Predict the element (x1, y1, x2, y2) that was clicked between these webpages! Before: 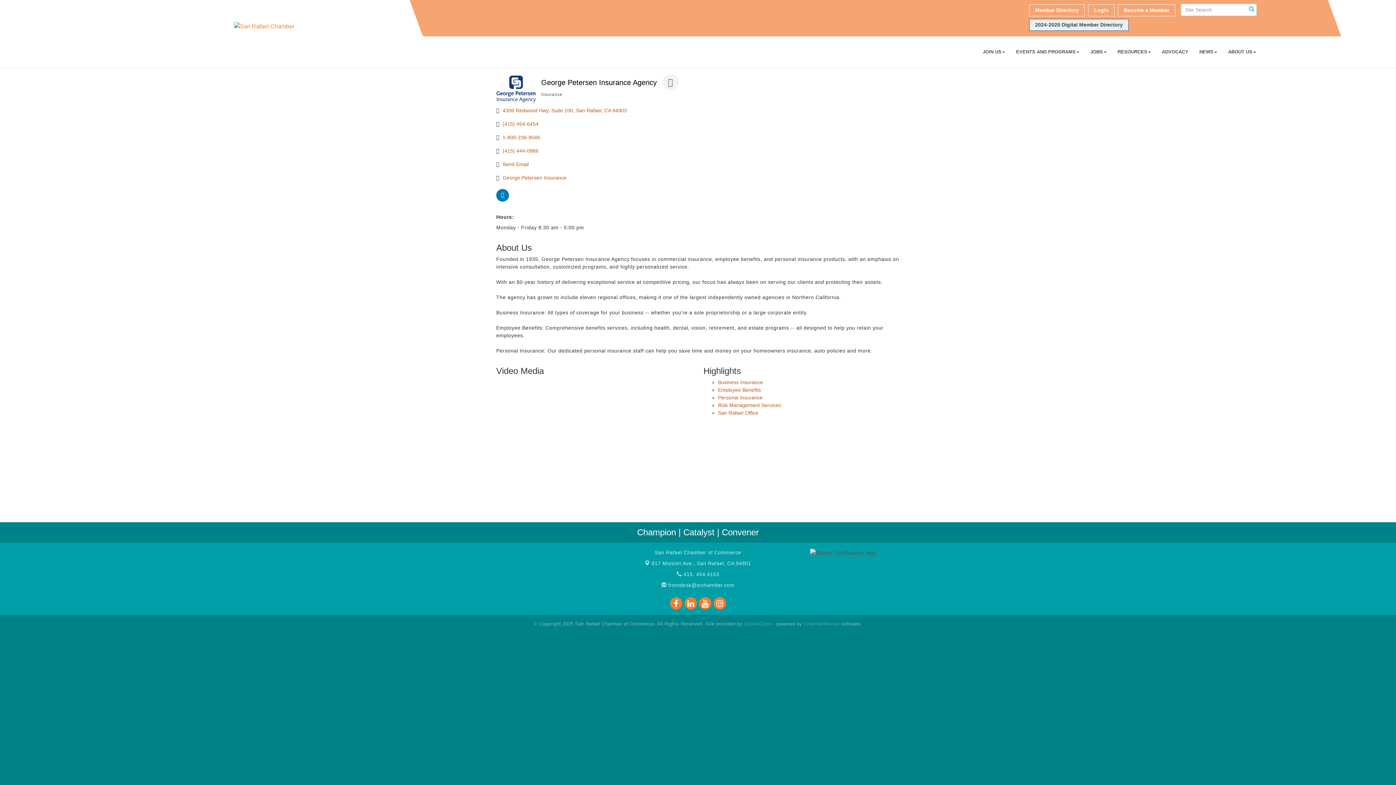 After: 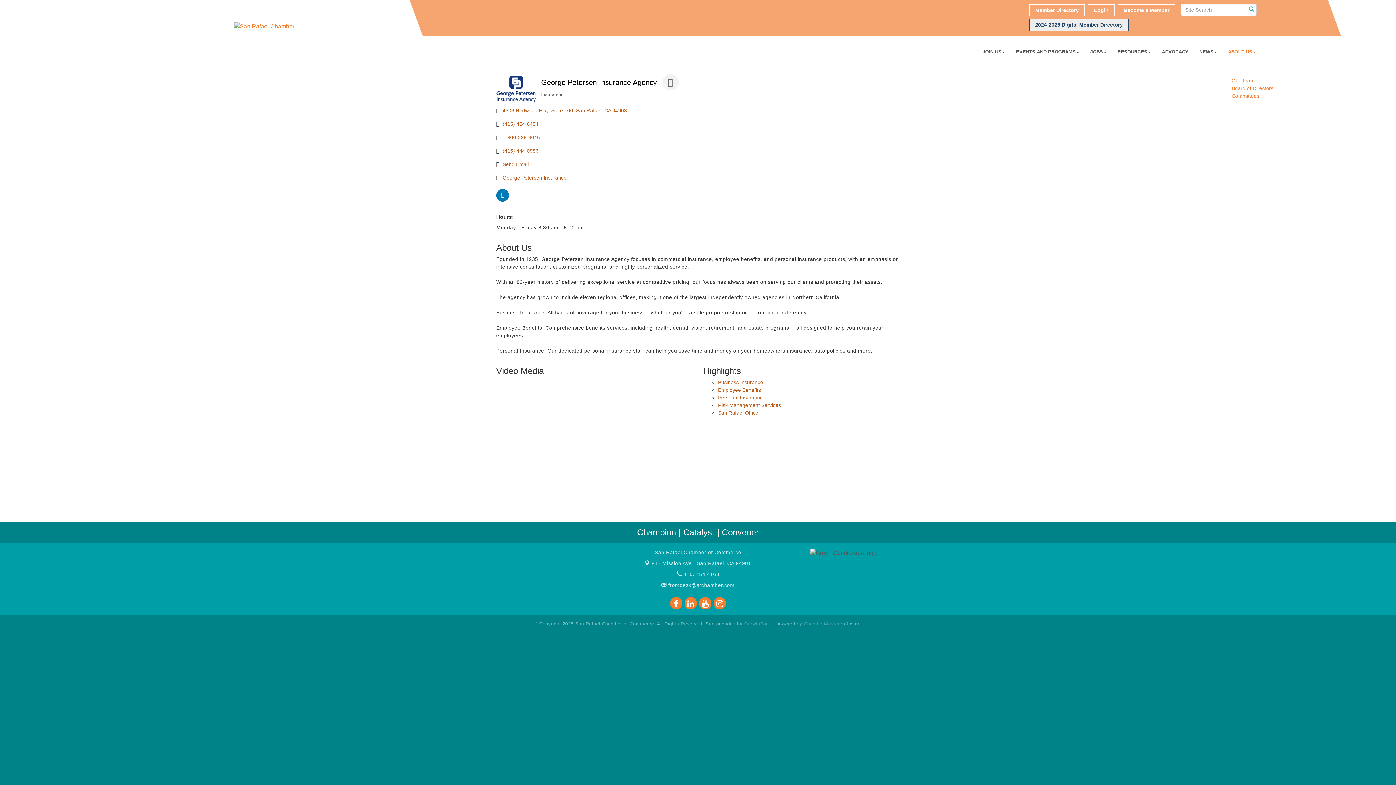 Action: label: ABOUT US bbox: (1222, 42, 1261, 61)